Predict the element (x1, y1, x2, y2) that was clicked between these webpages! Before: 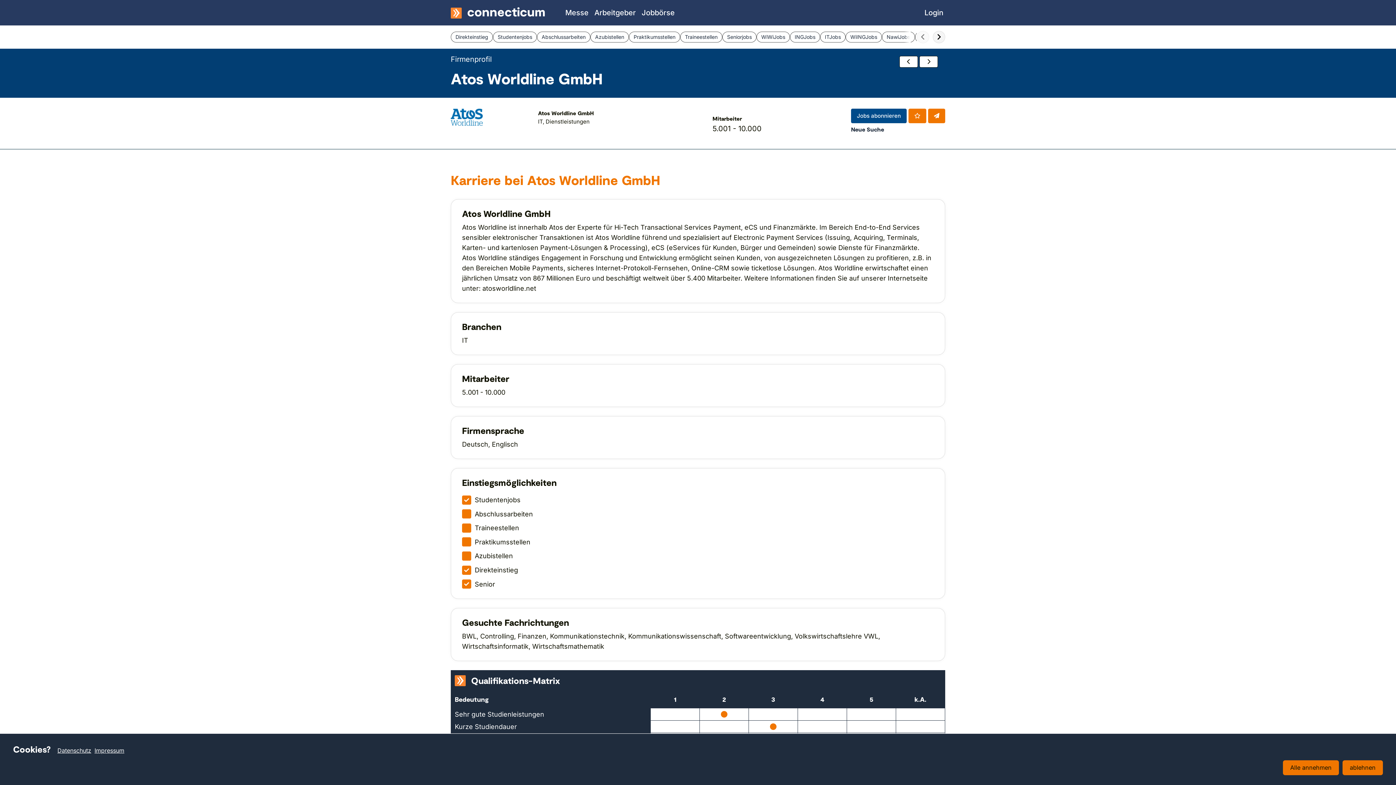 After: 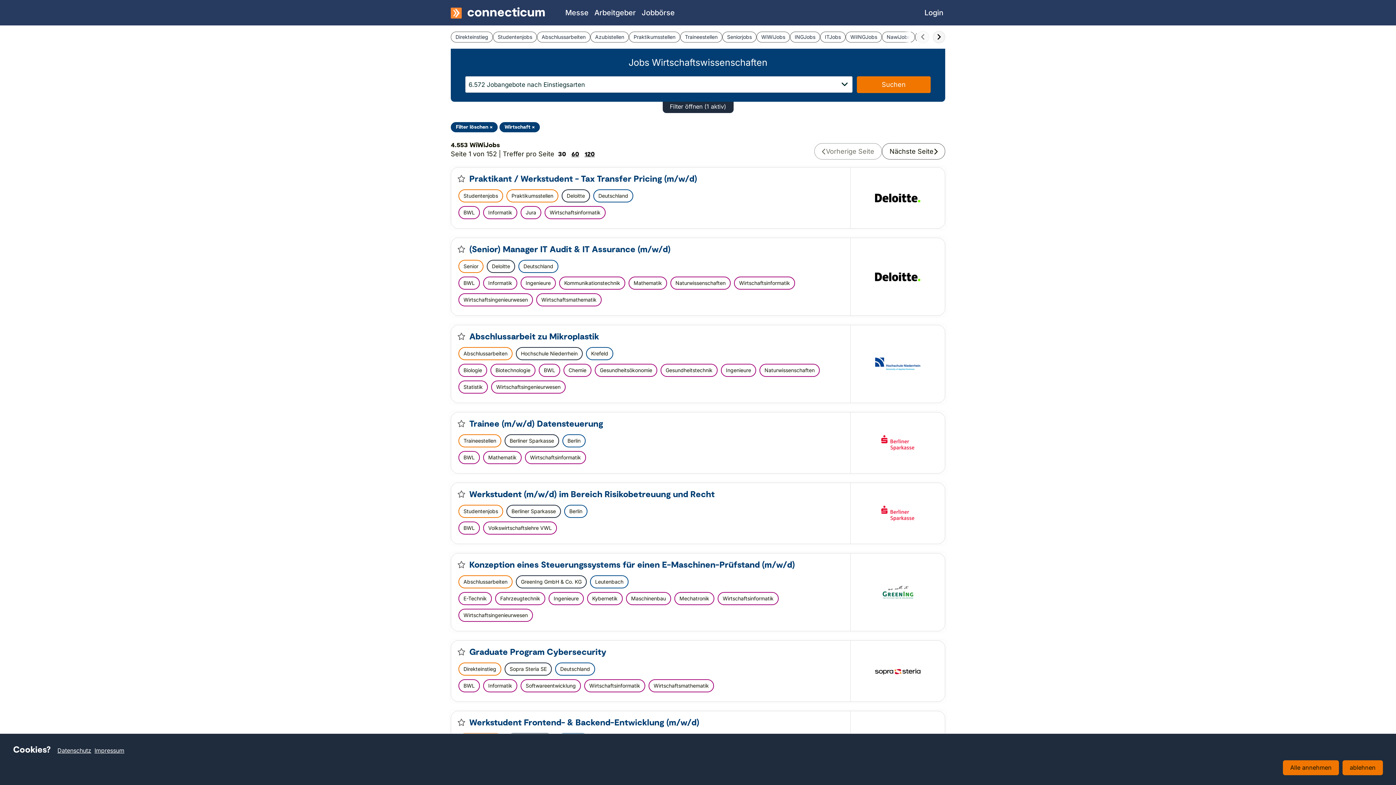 Action: label: WiWiJobs bbox: (756, 31, 790, 42)